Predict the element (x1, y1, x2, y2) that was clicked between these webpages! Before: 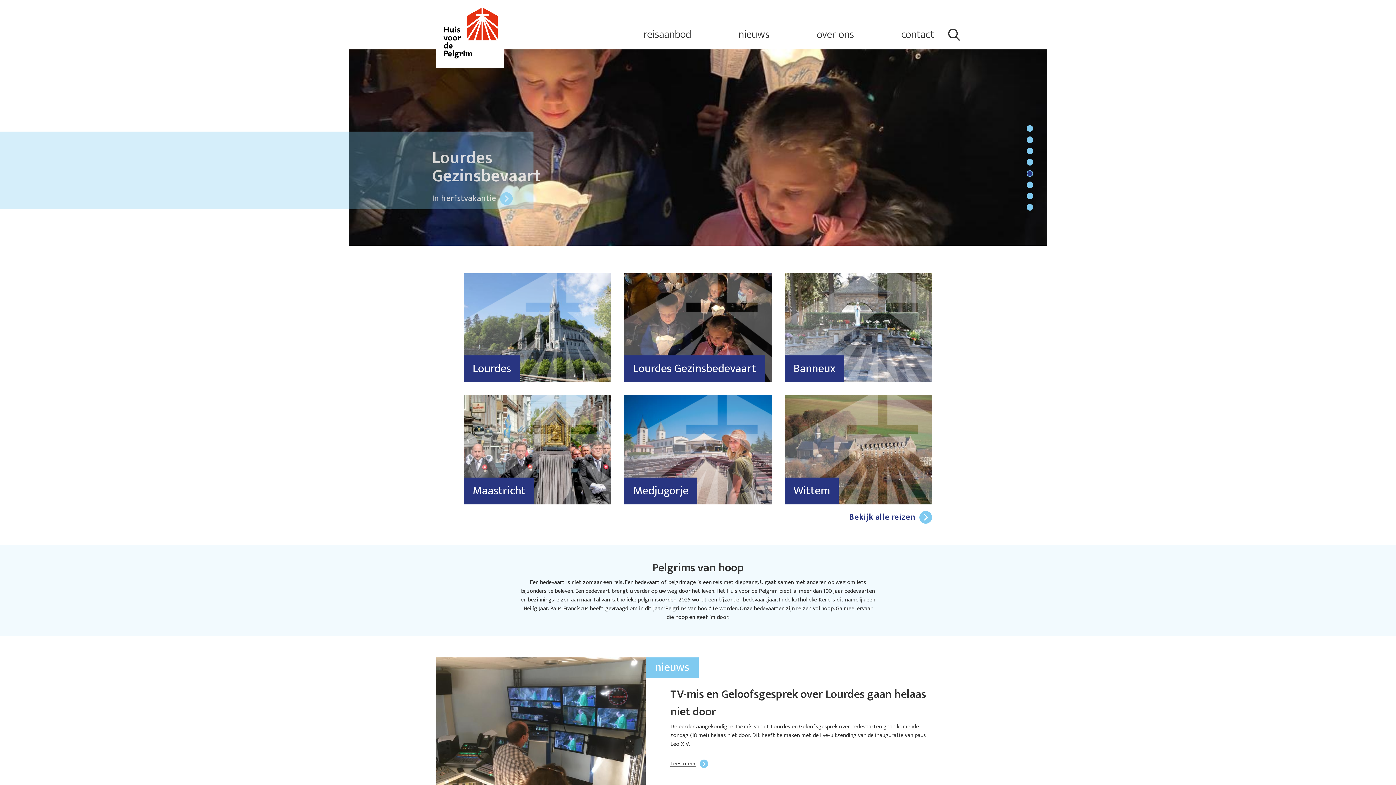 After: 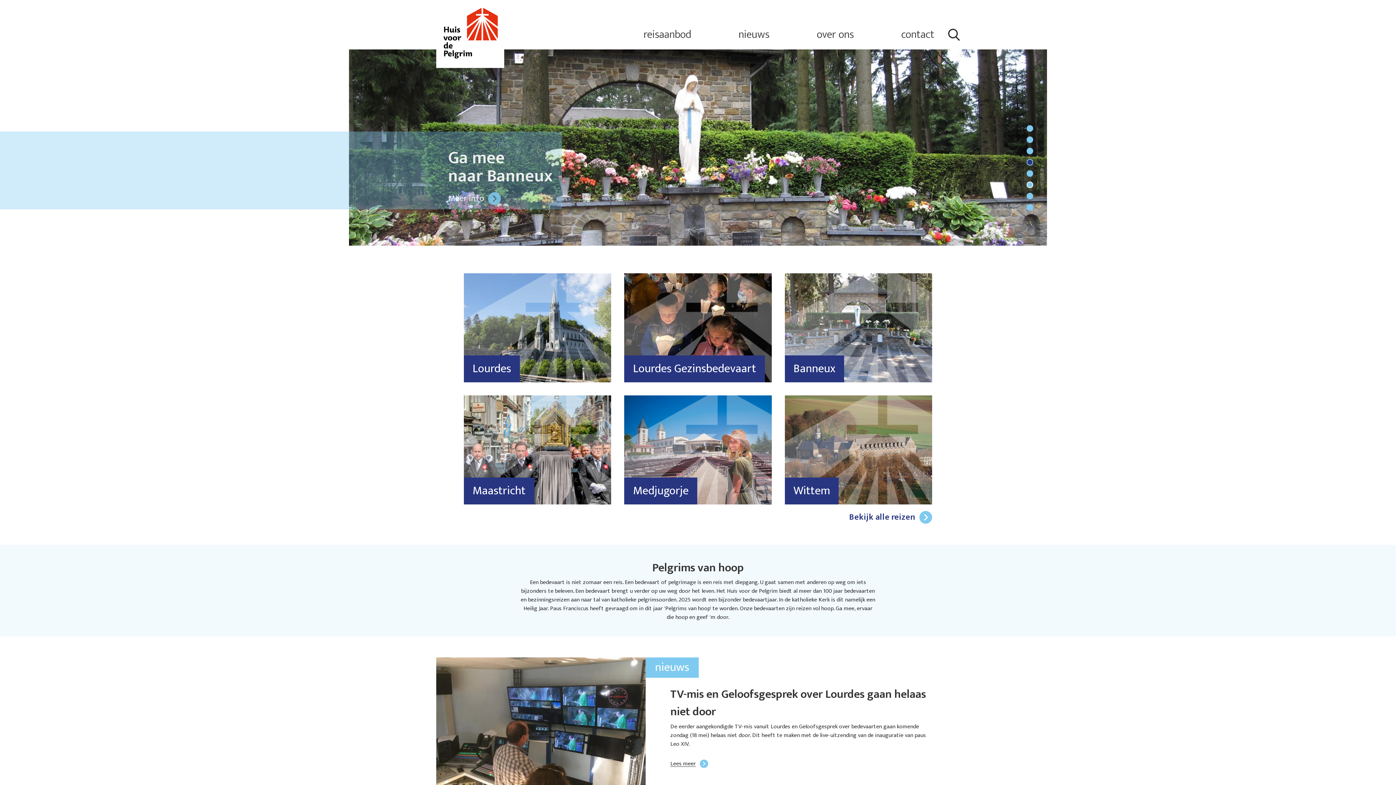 Action: bbox: (1026, 181, 1033, 188)